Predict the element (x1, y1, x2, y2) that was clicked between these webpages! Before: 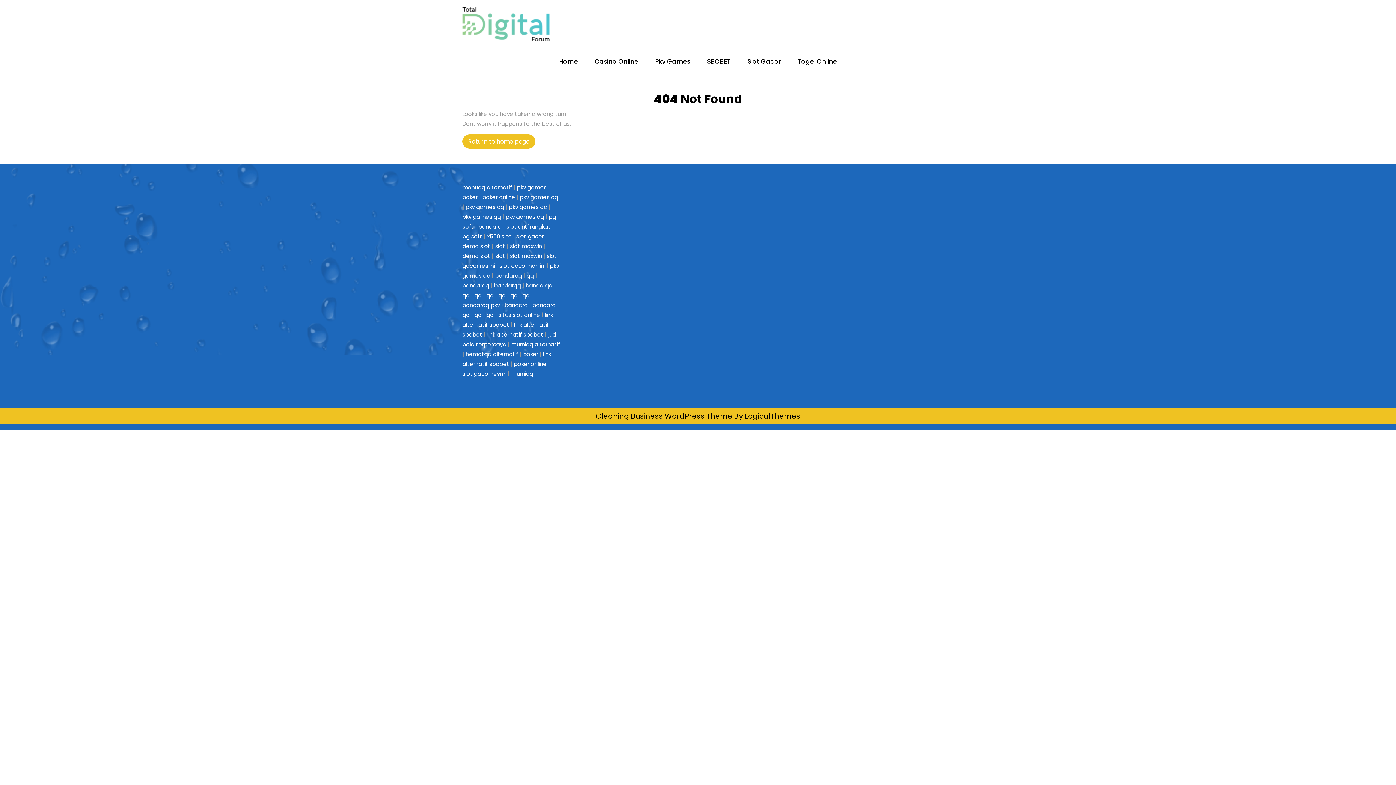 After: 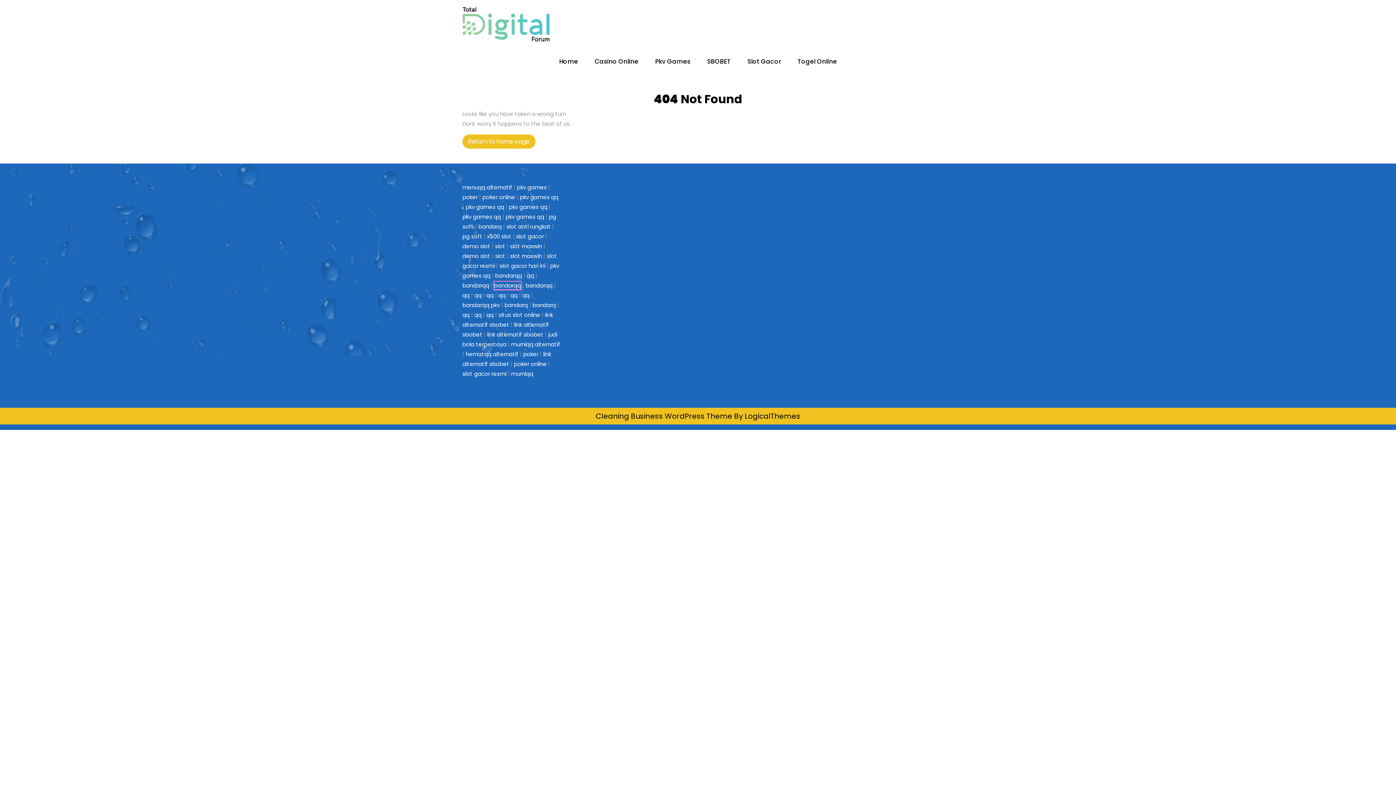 Action: bbox: (494, 281, 521, 289) label: bandarqq